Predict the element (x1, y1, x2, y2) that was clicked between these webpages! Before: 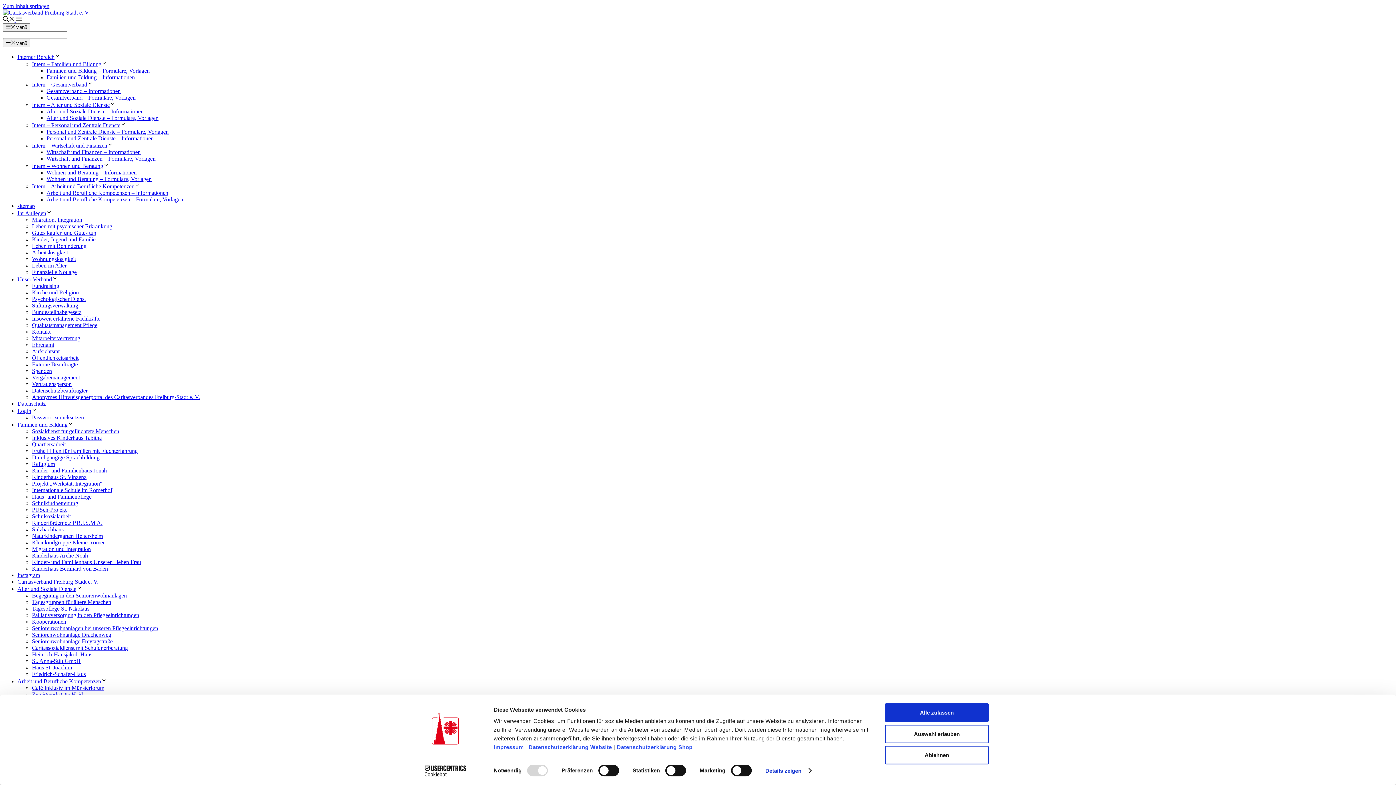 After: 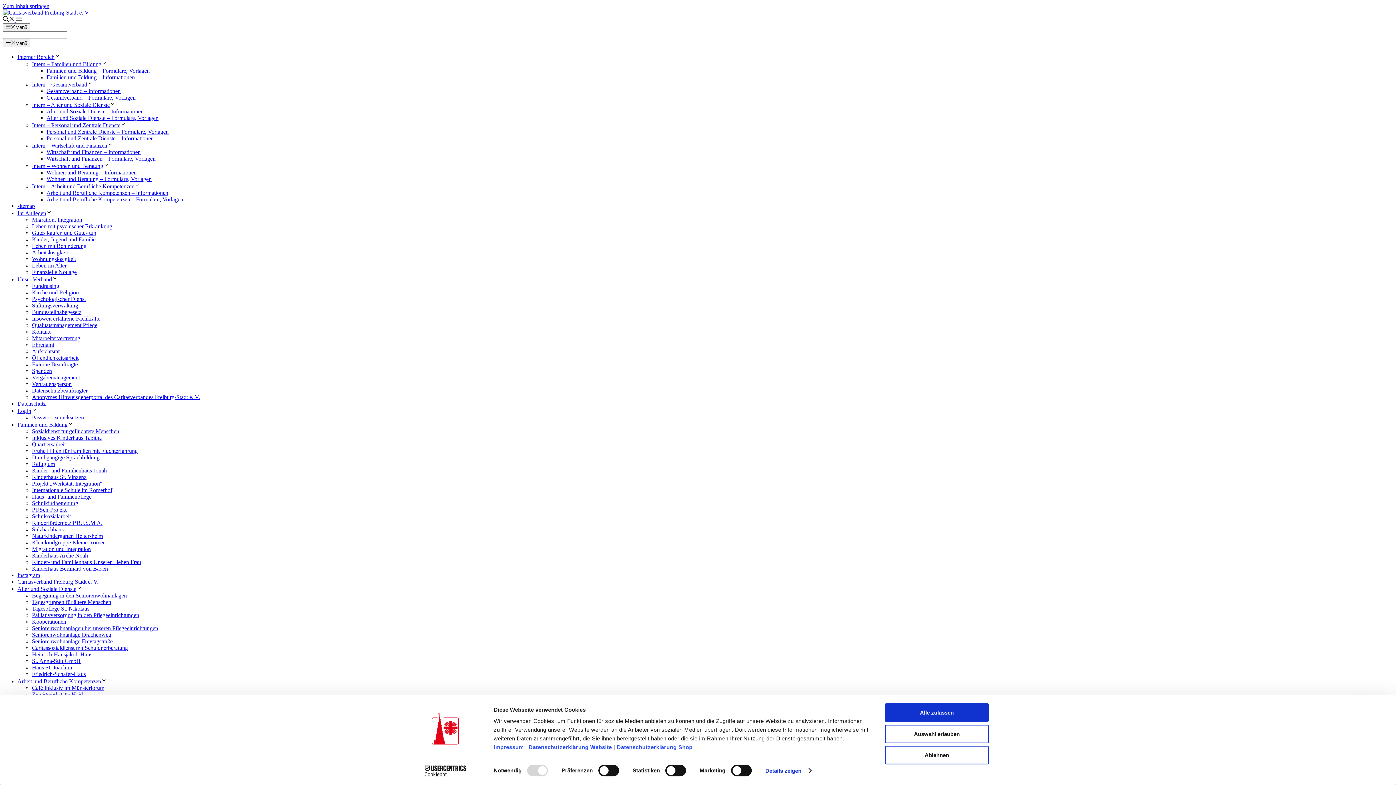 Action: label: Familien und Bildung – Informationen bbox: (46, 74, 134, 80)